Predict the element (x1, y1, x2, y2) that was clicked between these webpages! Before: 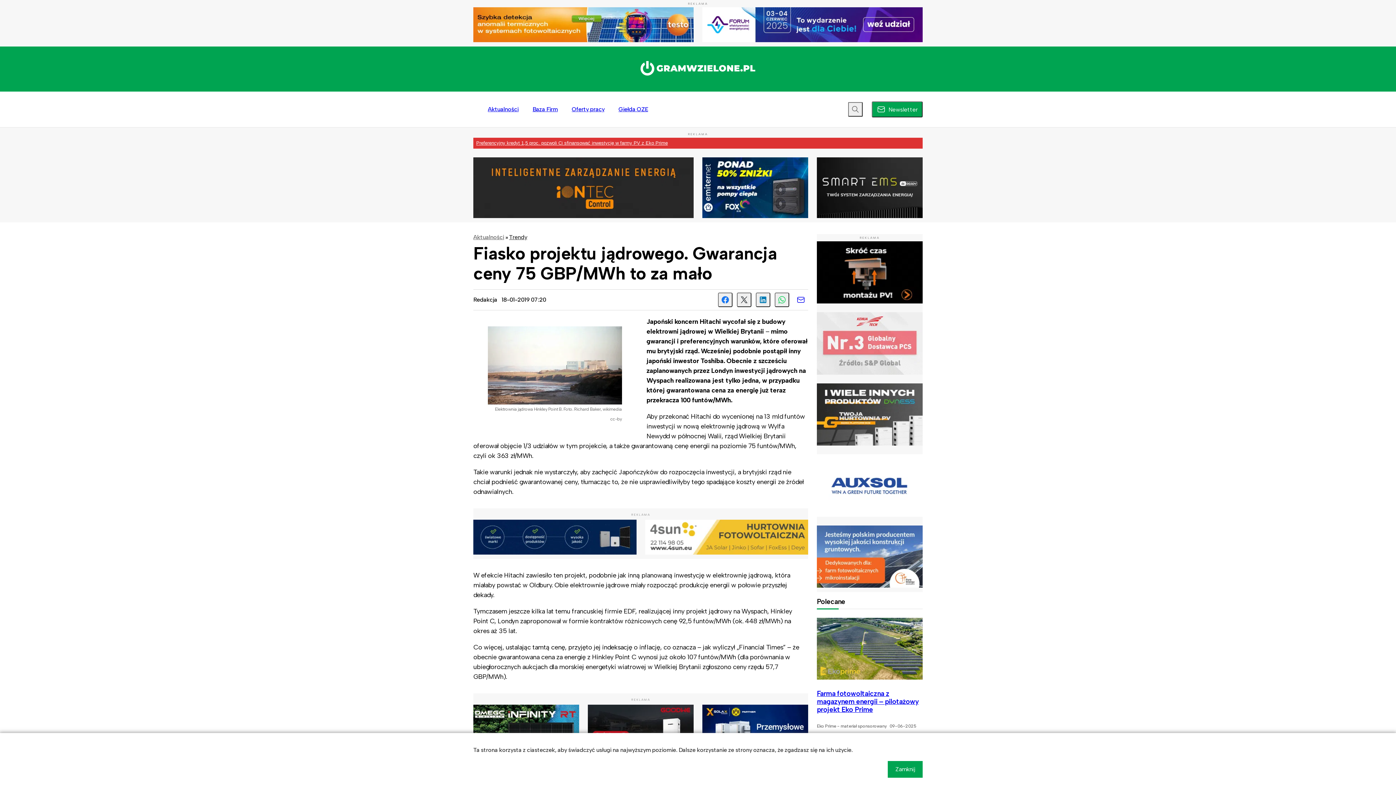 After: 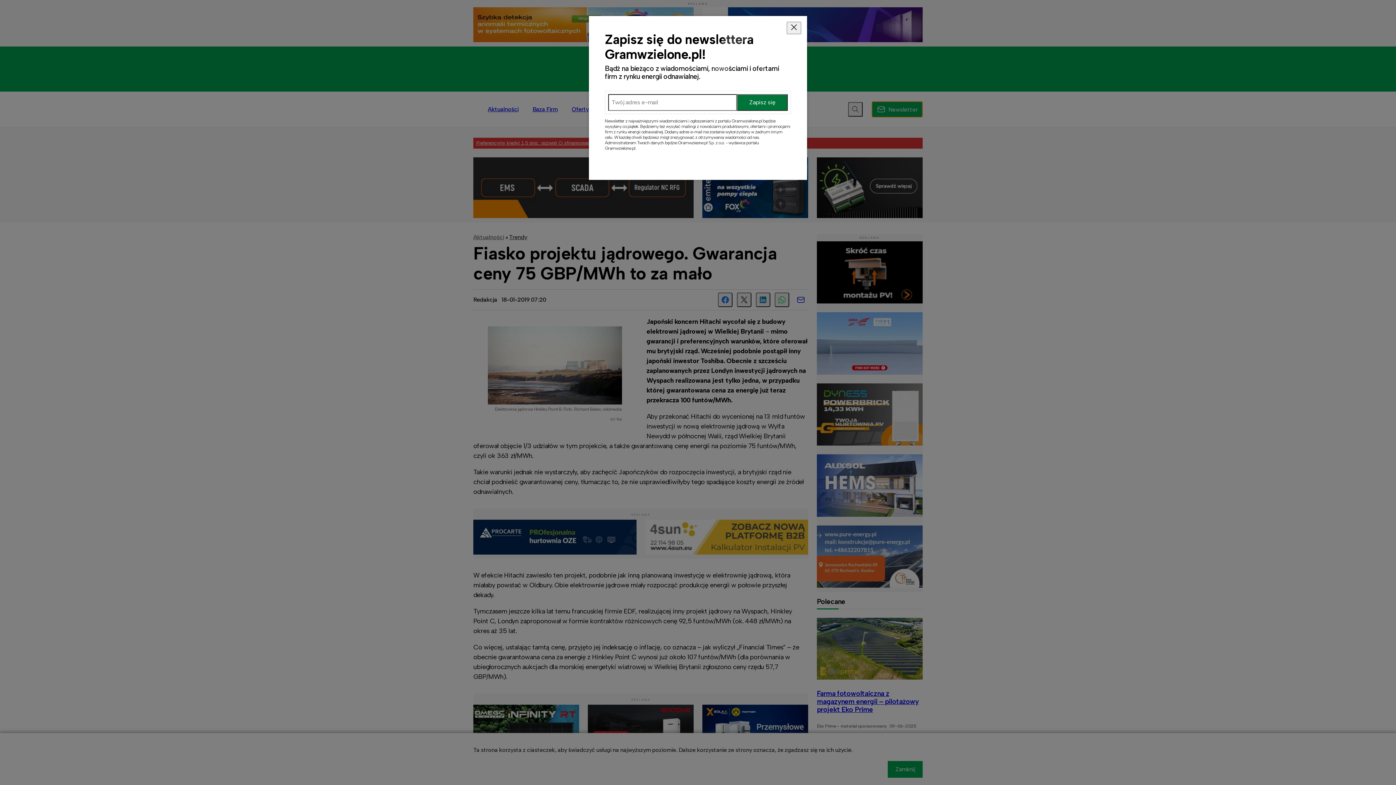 Action: label:  Newsletter bbox: (872, 101, 922, 117)